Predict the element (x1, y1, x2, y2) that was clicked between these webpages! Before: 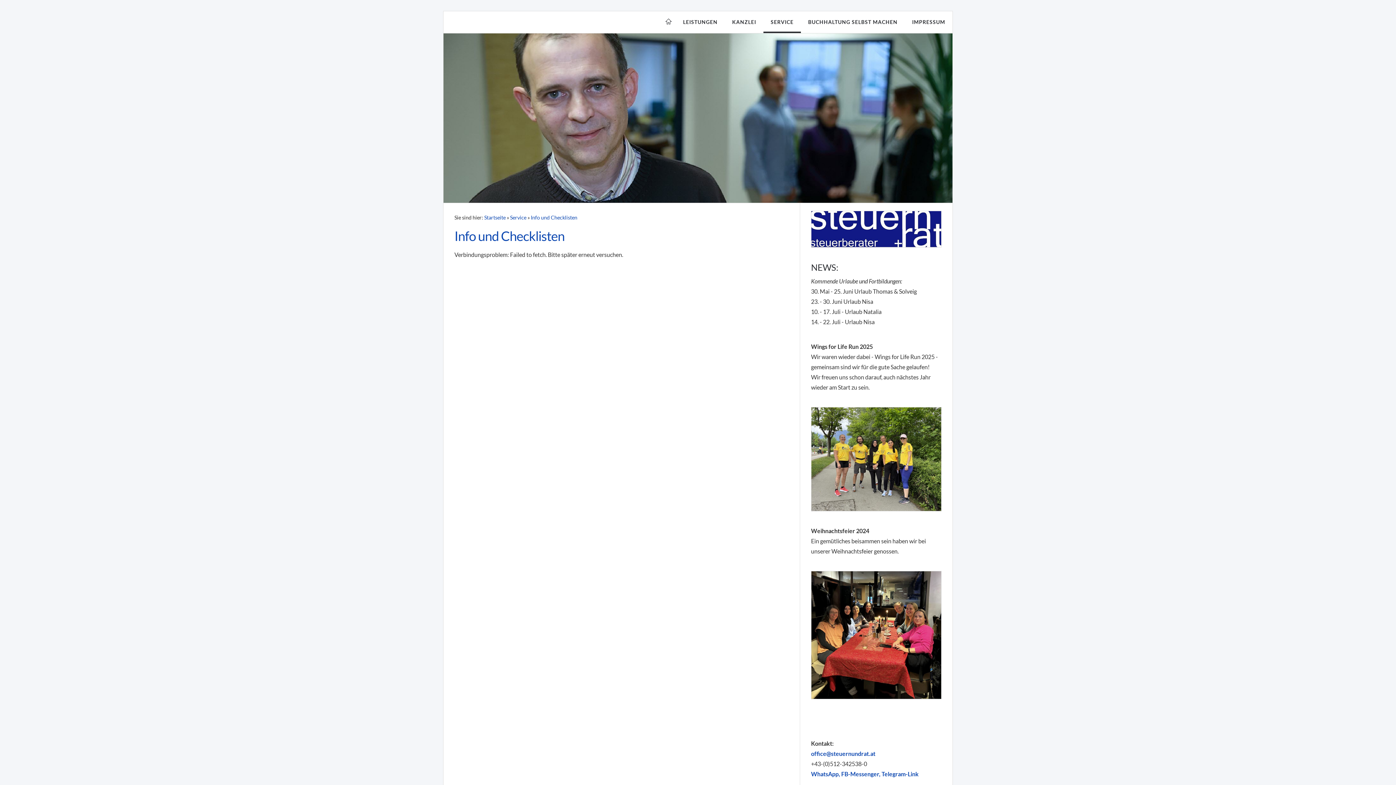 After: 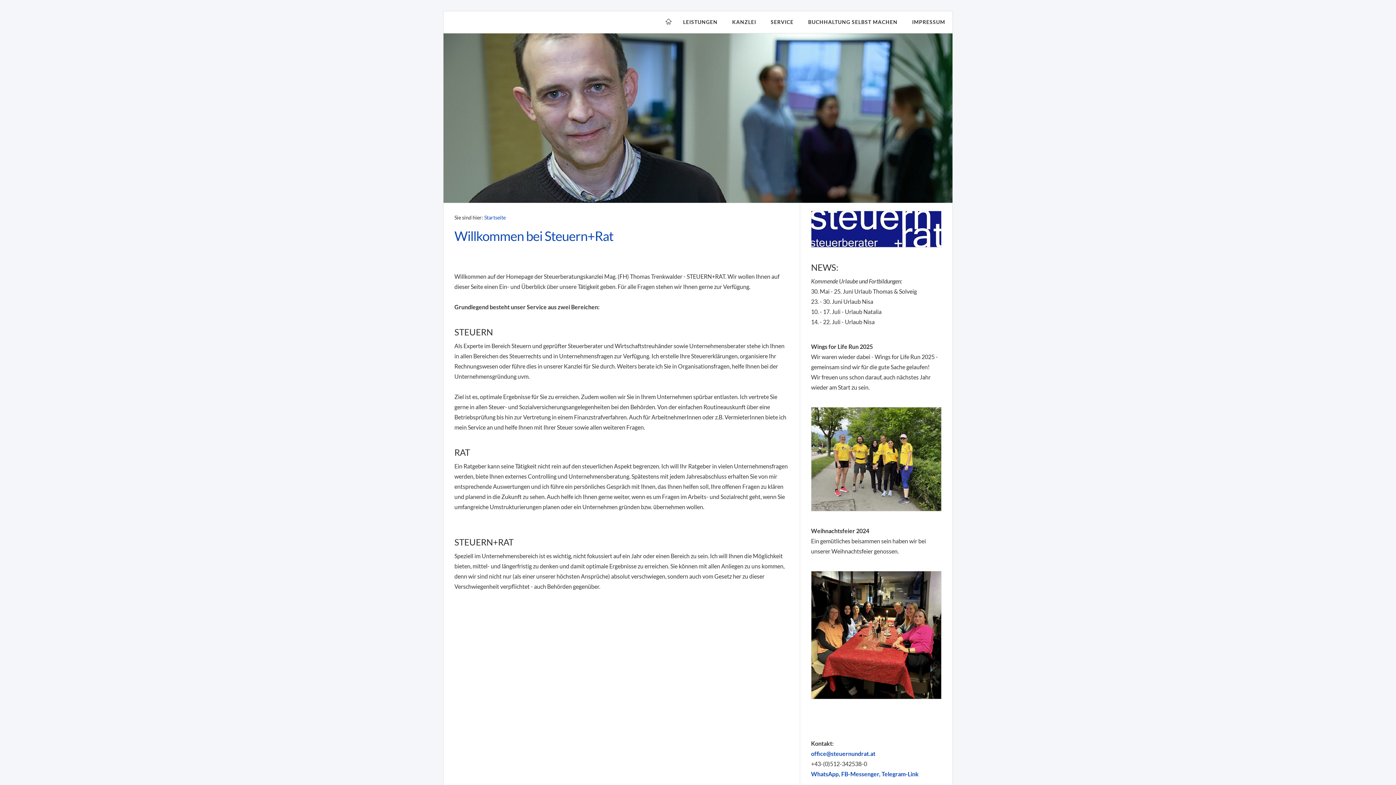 Action: bbox: (661, 11, 676, 33)